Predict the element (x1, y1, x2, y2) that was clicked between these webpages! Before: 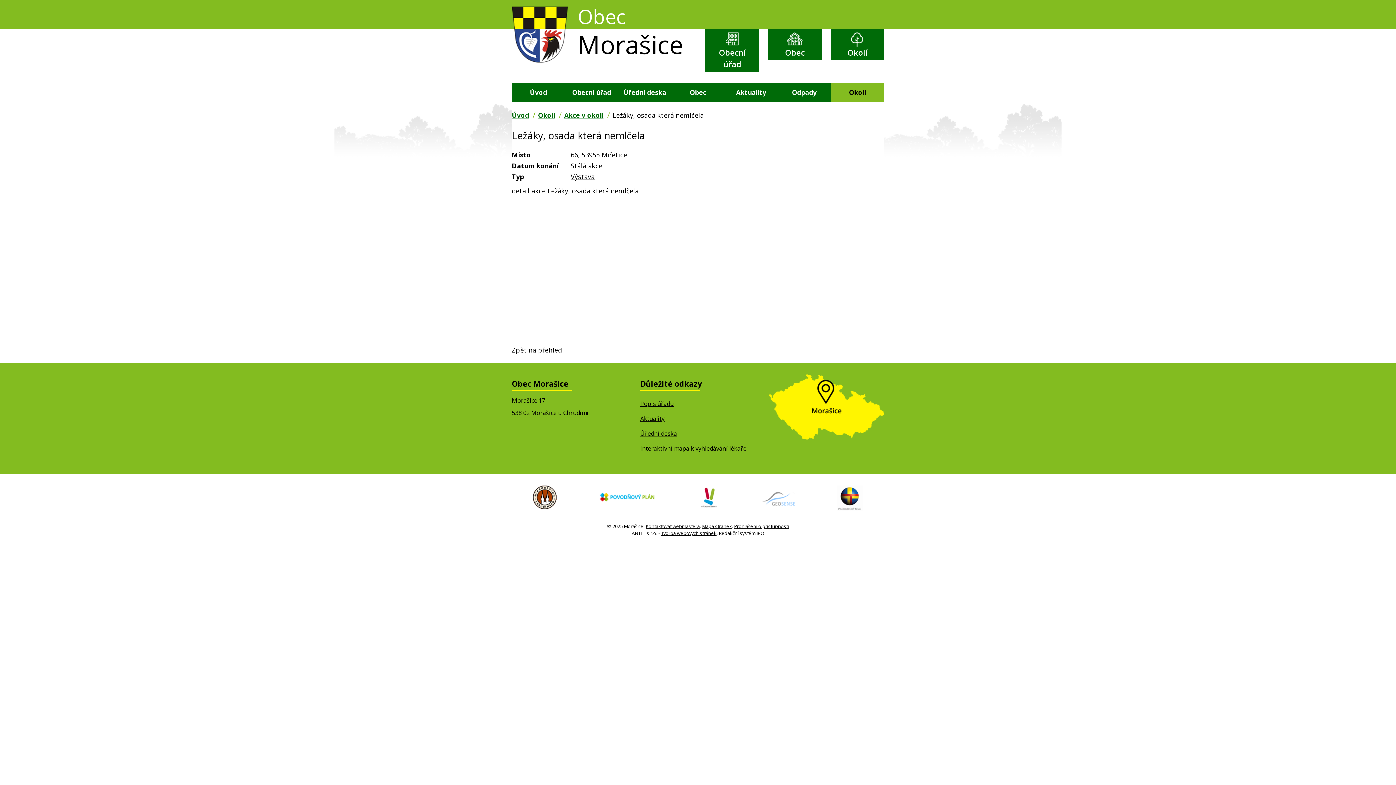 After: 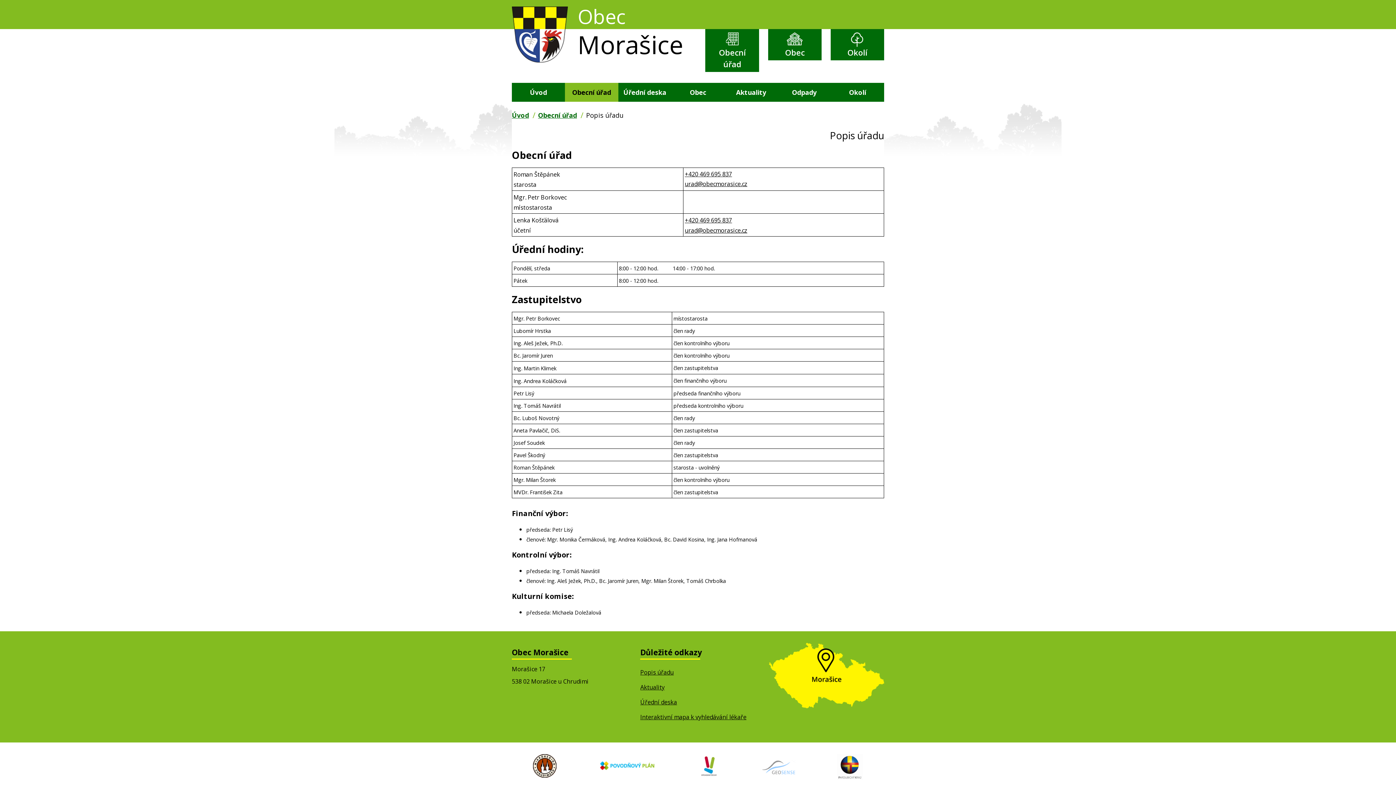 Action: bbox: (640, 399, 673, 407) label: Popis úřadu